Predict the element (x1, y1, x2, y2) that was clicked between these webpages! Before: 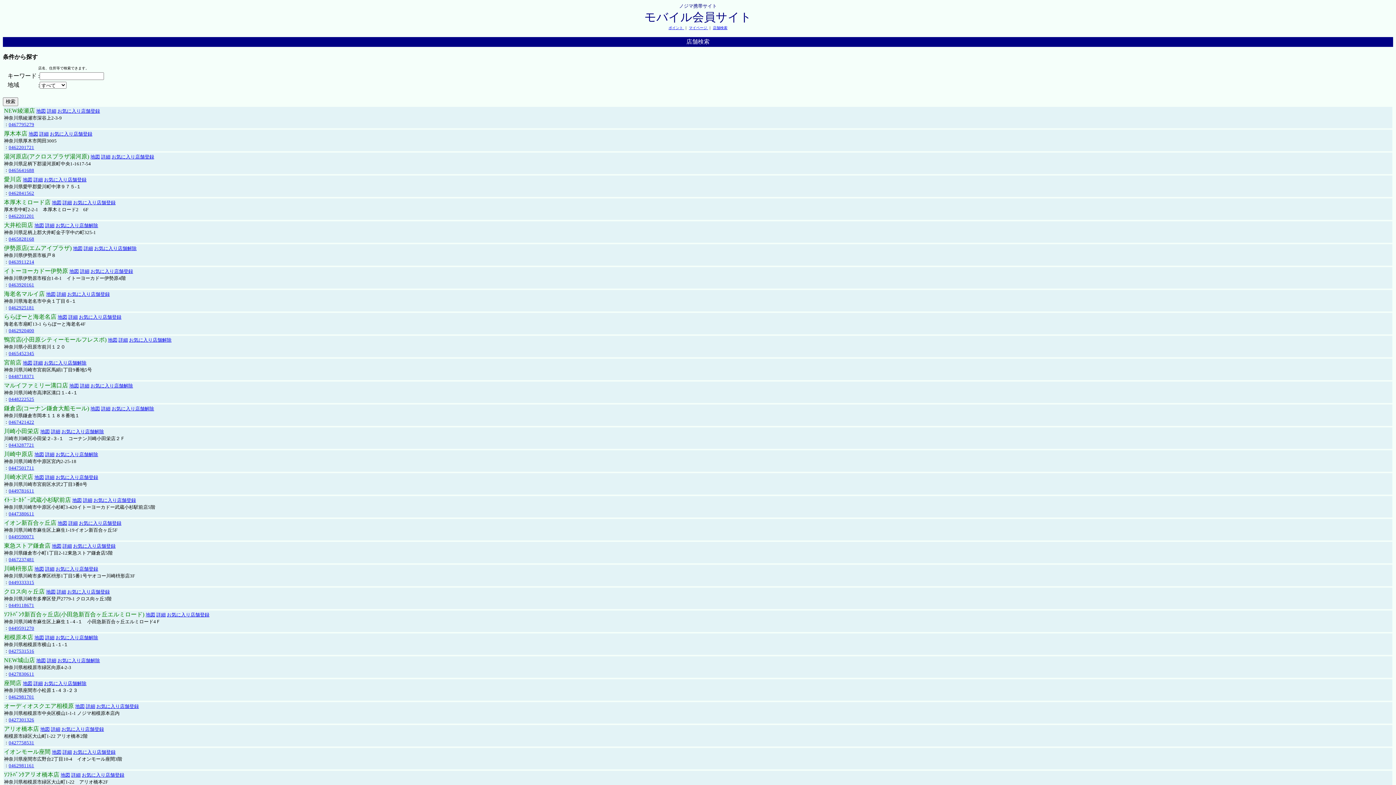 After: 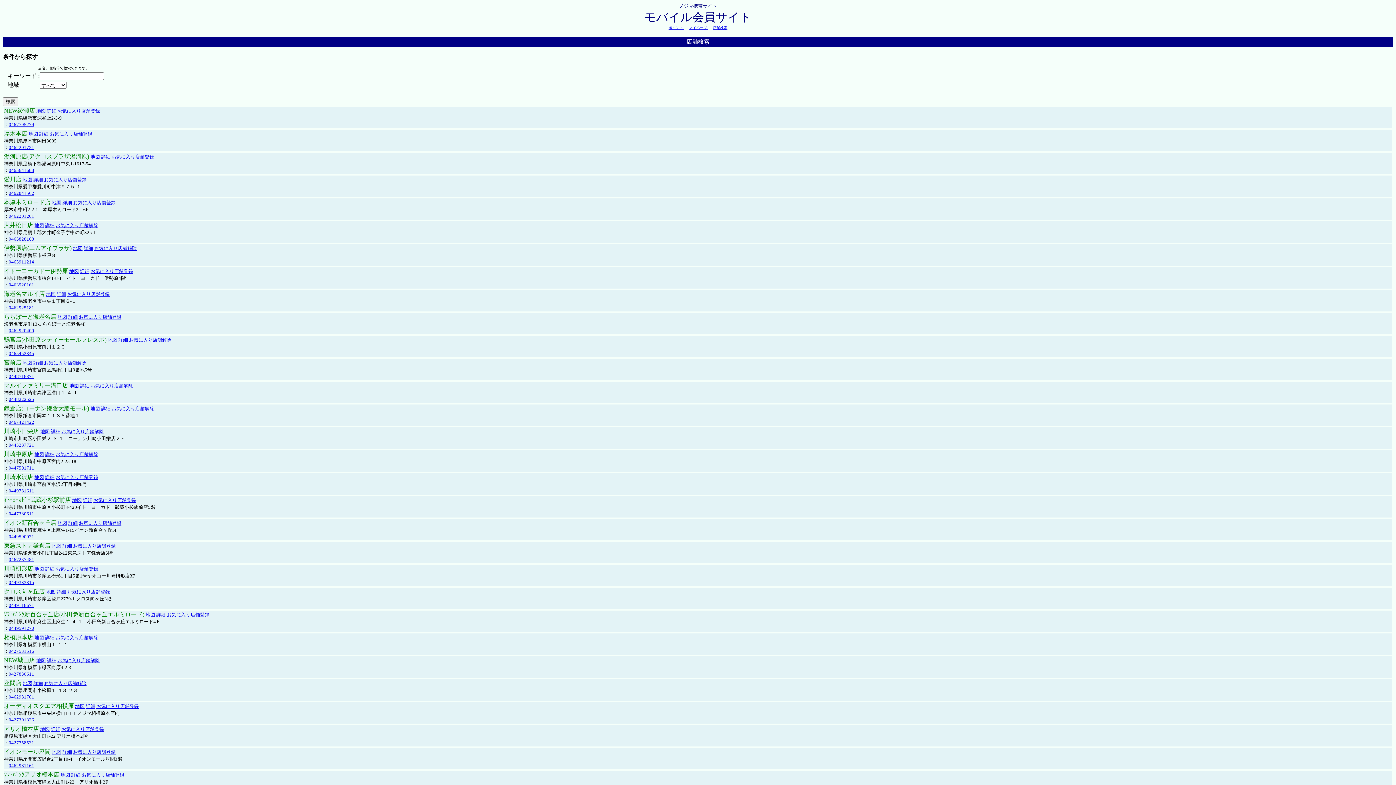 Action: label: 0462920400 bbox: (8, 328, 34, 333)